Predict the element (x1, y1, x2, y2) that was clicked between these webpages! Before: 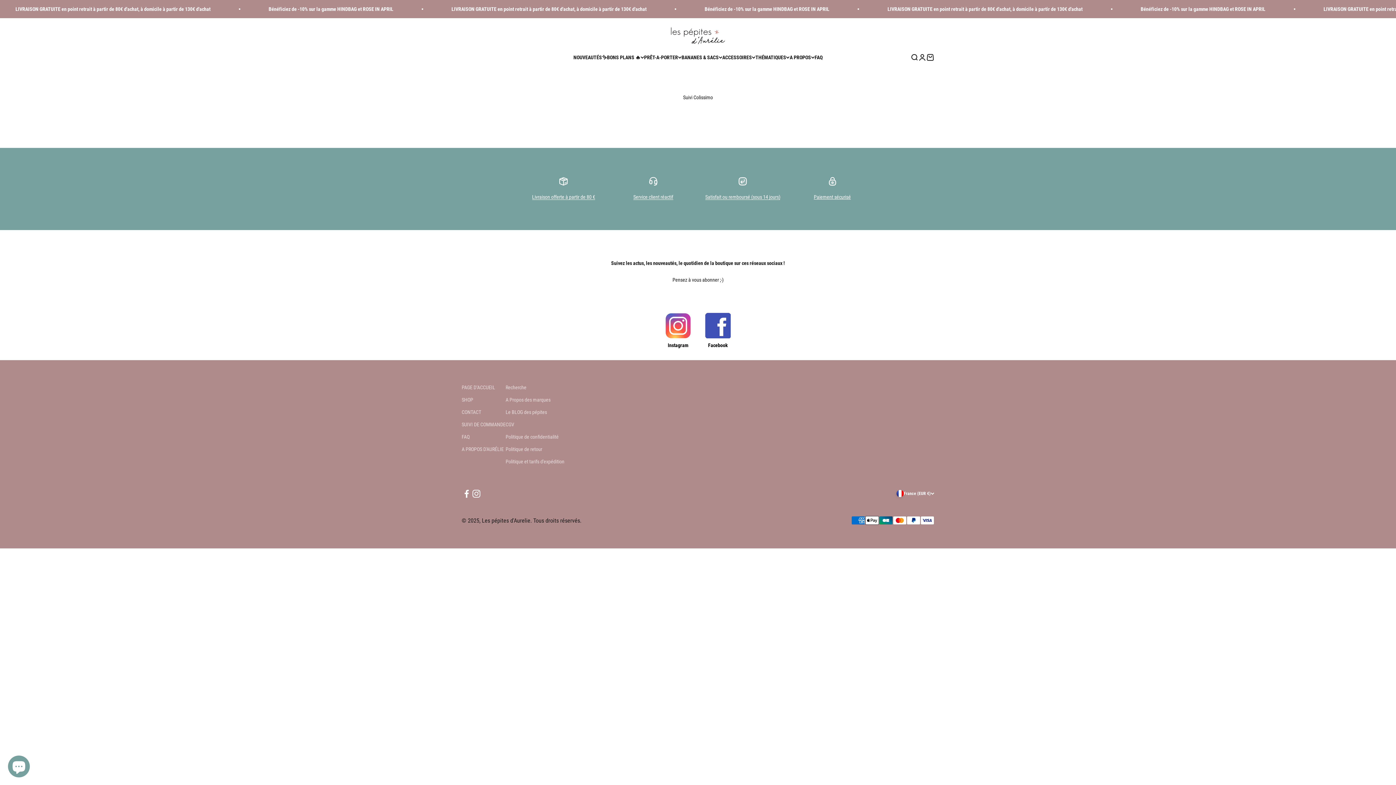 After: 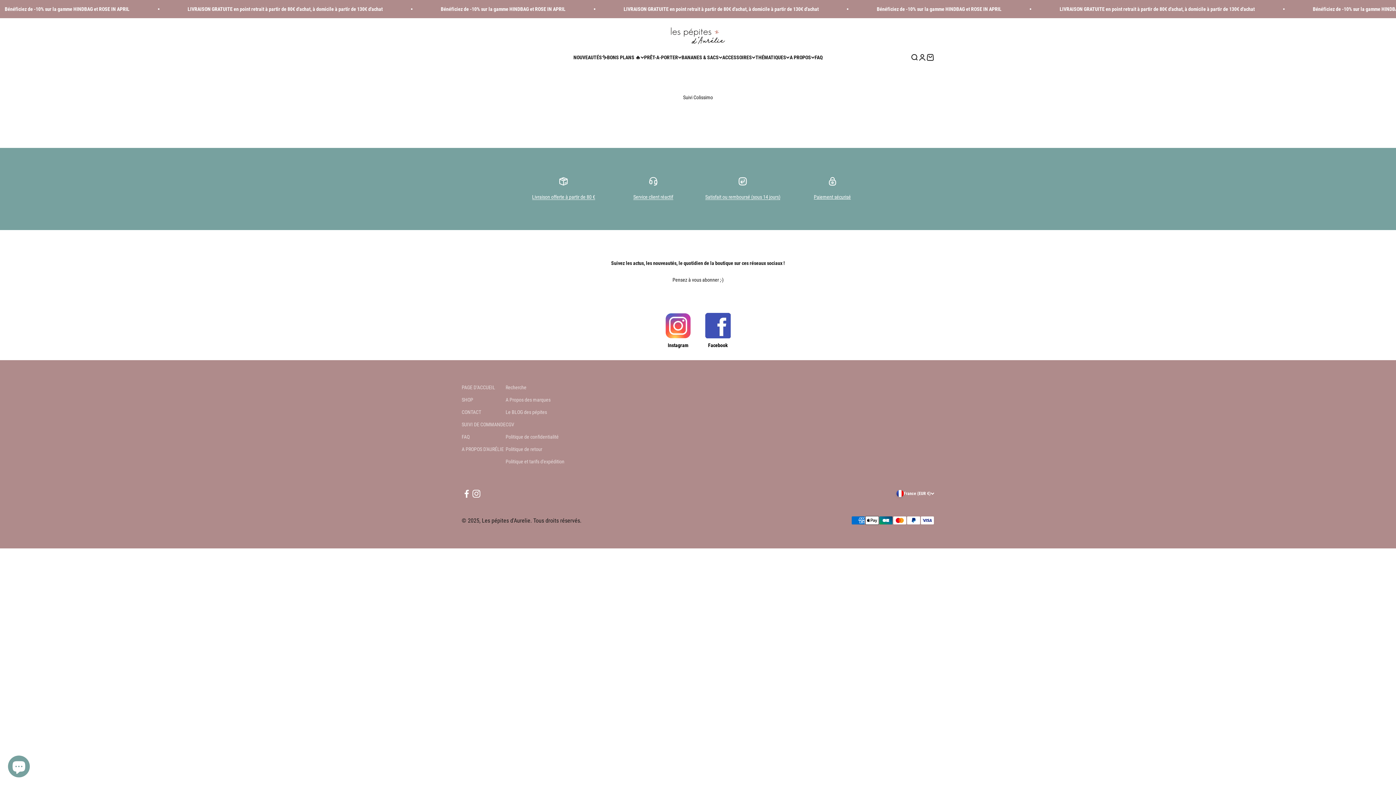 Action: bbox: (461, 488, 471, 498) label: Nous suivre sur Facebook